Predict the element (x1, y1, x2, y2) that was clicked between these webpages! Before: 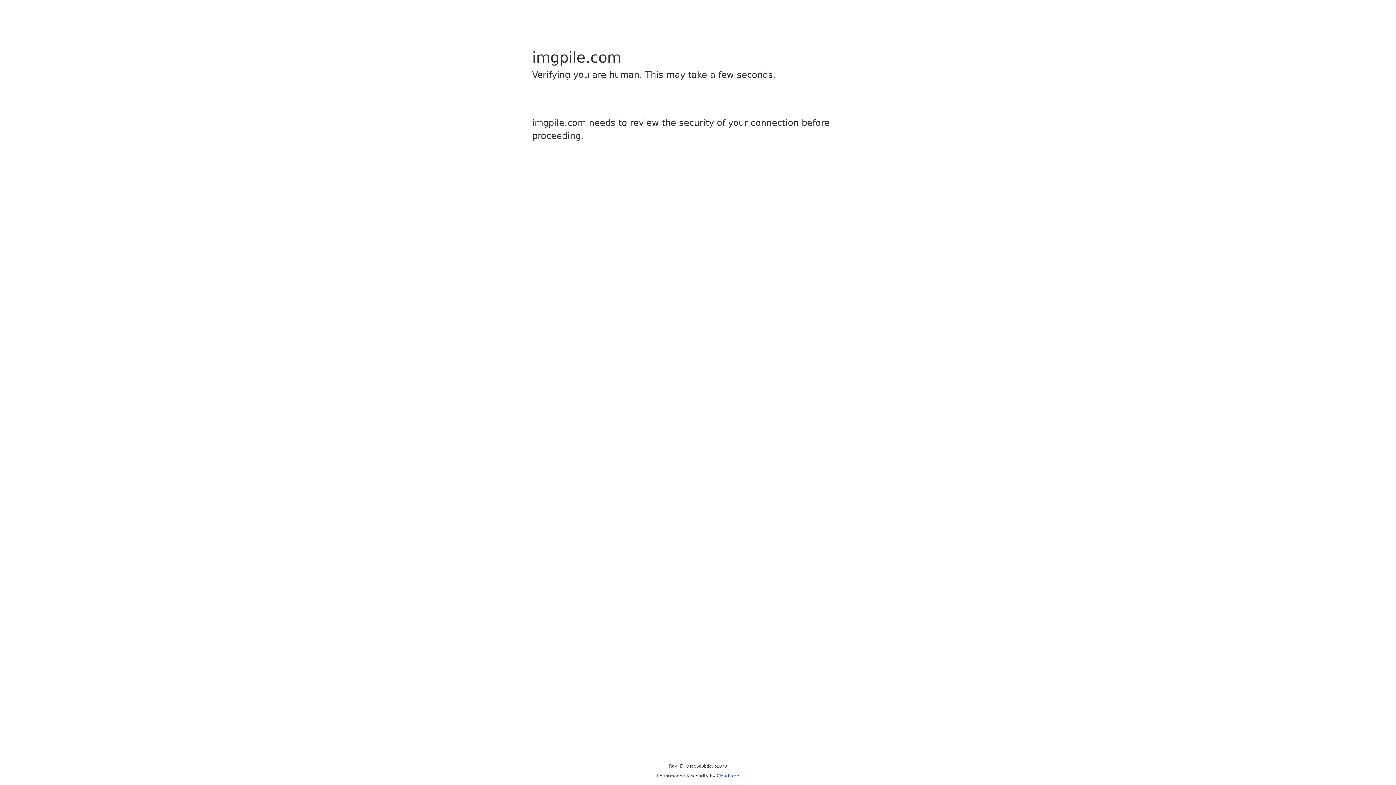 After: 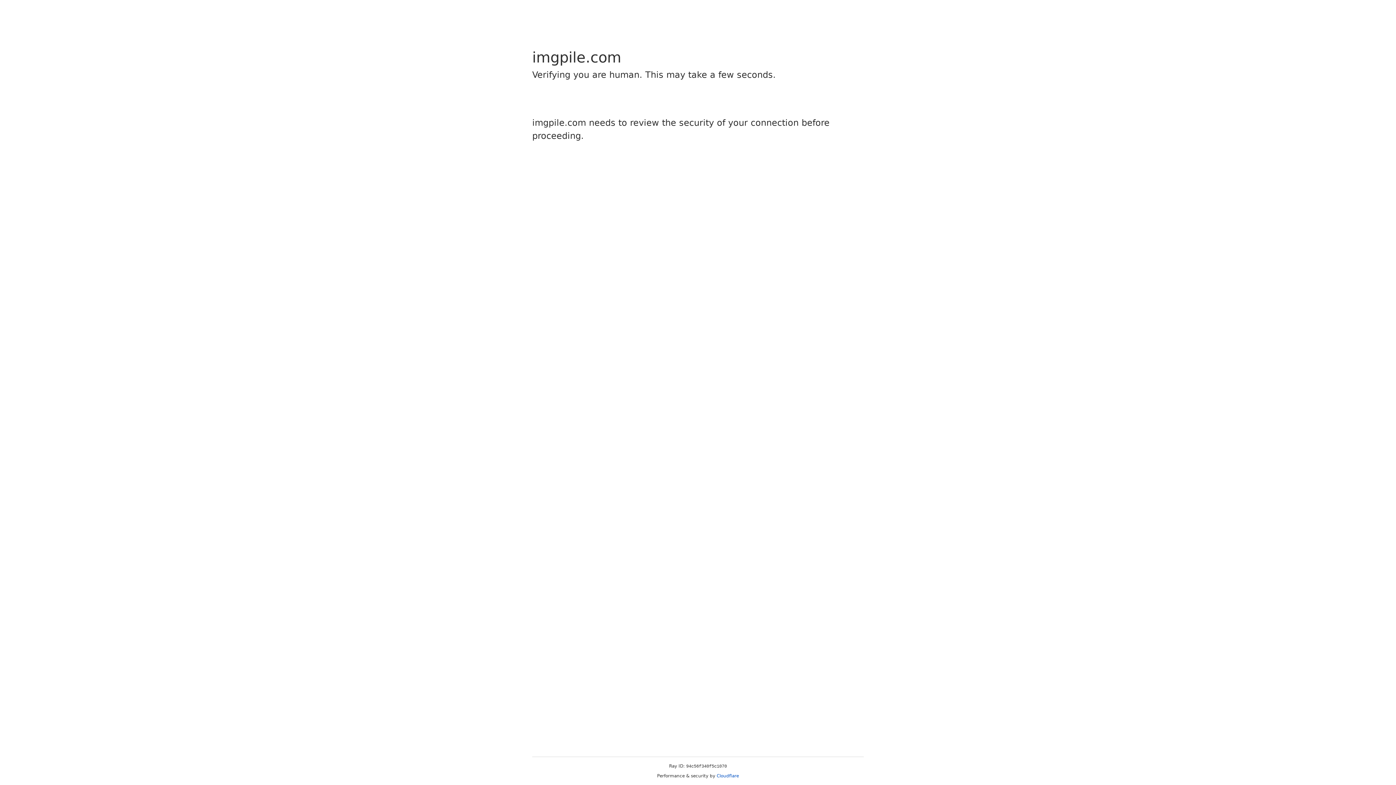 Action: label: Cloudflare bbox: (716, 773, 739, 778)